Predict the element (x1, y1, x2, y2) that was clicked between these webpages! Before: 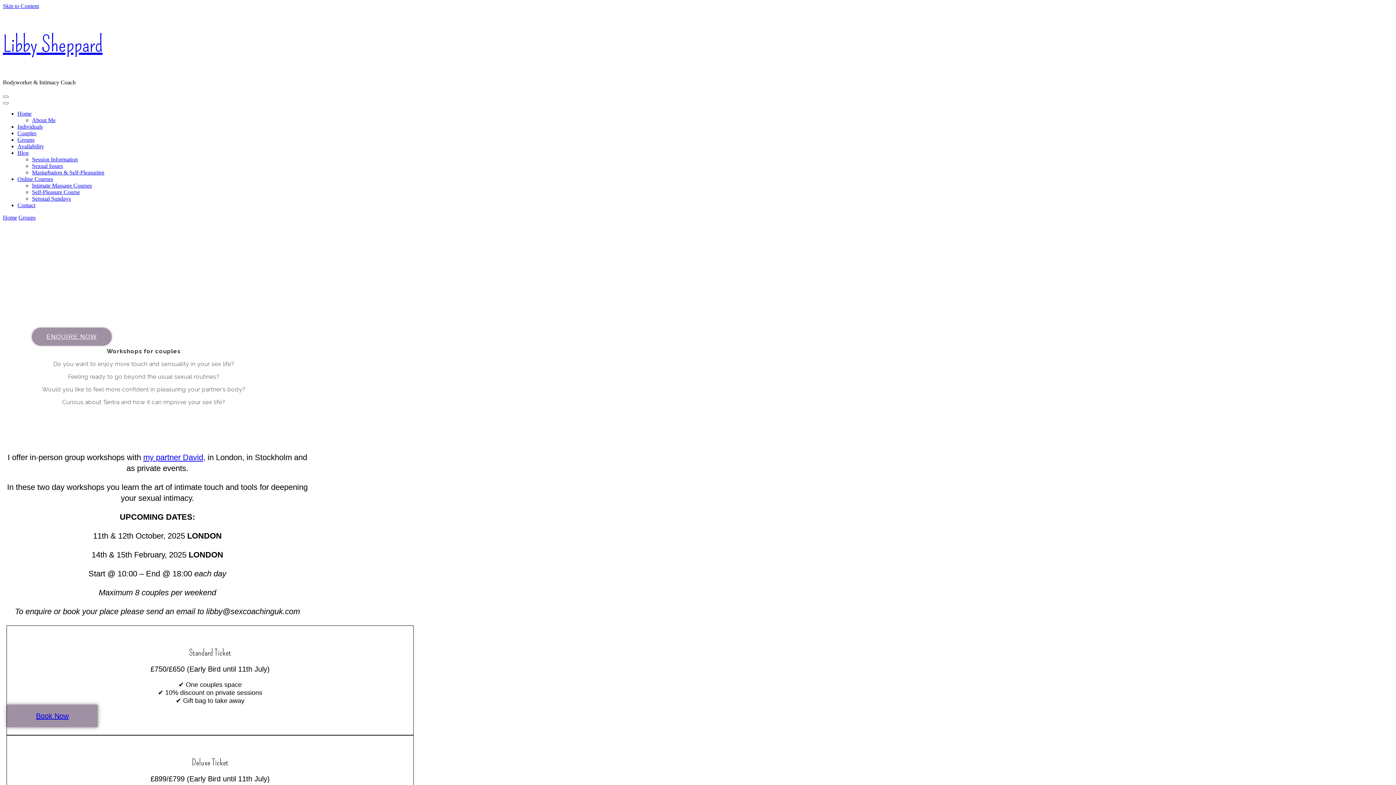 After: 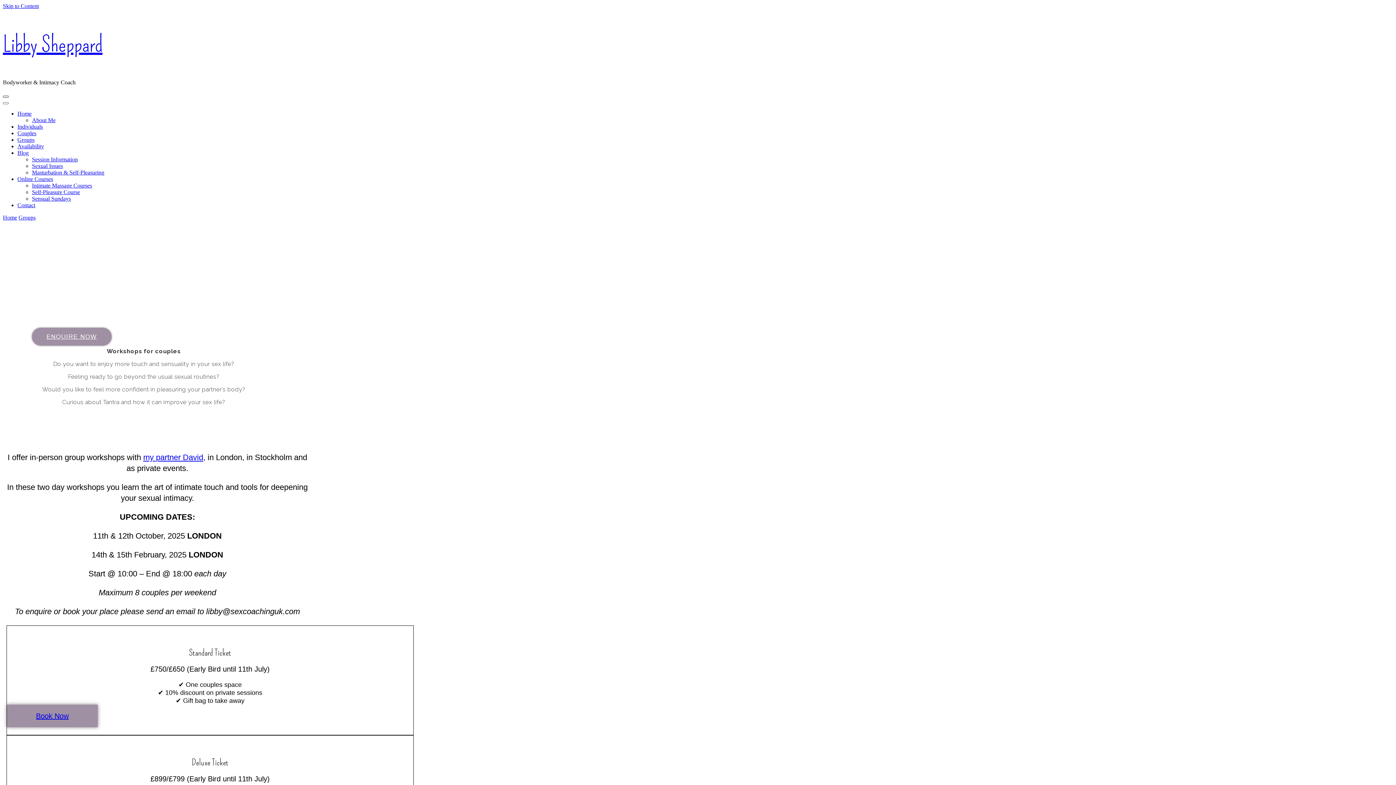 Action: bbox: (2, 95, 8, 97) label: Mobile Navigation